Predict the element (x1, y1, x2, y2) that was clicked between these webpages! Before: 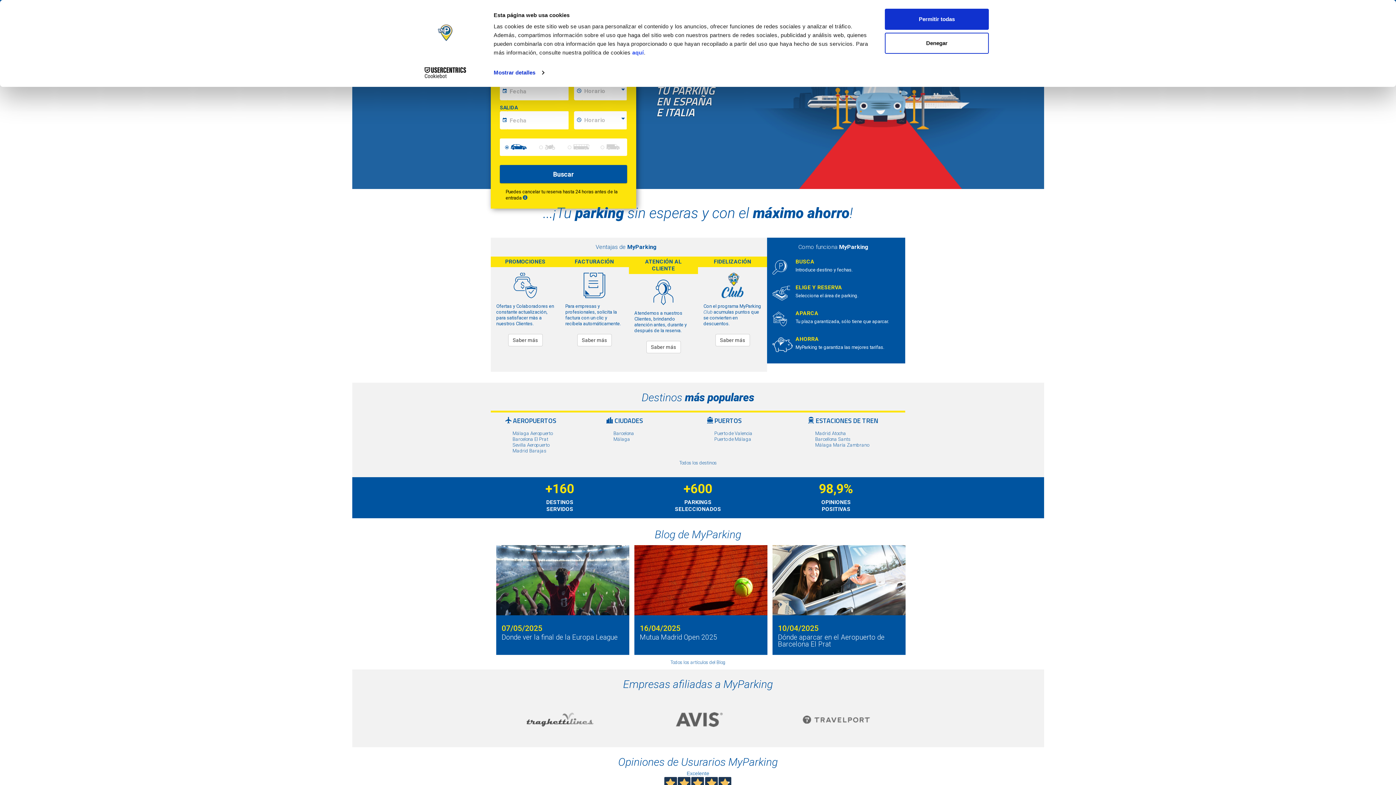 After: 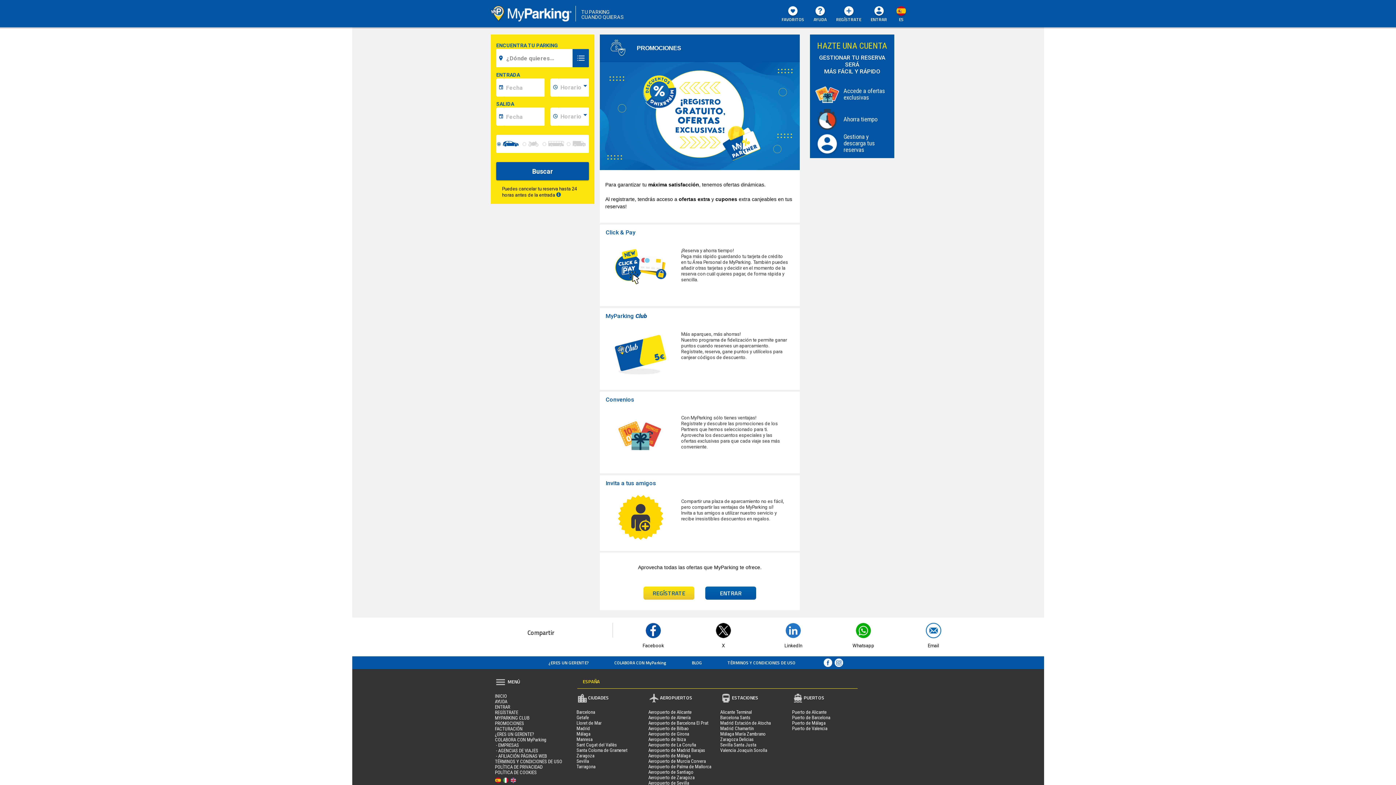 Action: bbox: (508, 334, 542, 346) label: Saber más